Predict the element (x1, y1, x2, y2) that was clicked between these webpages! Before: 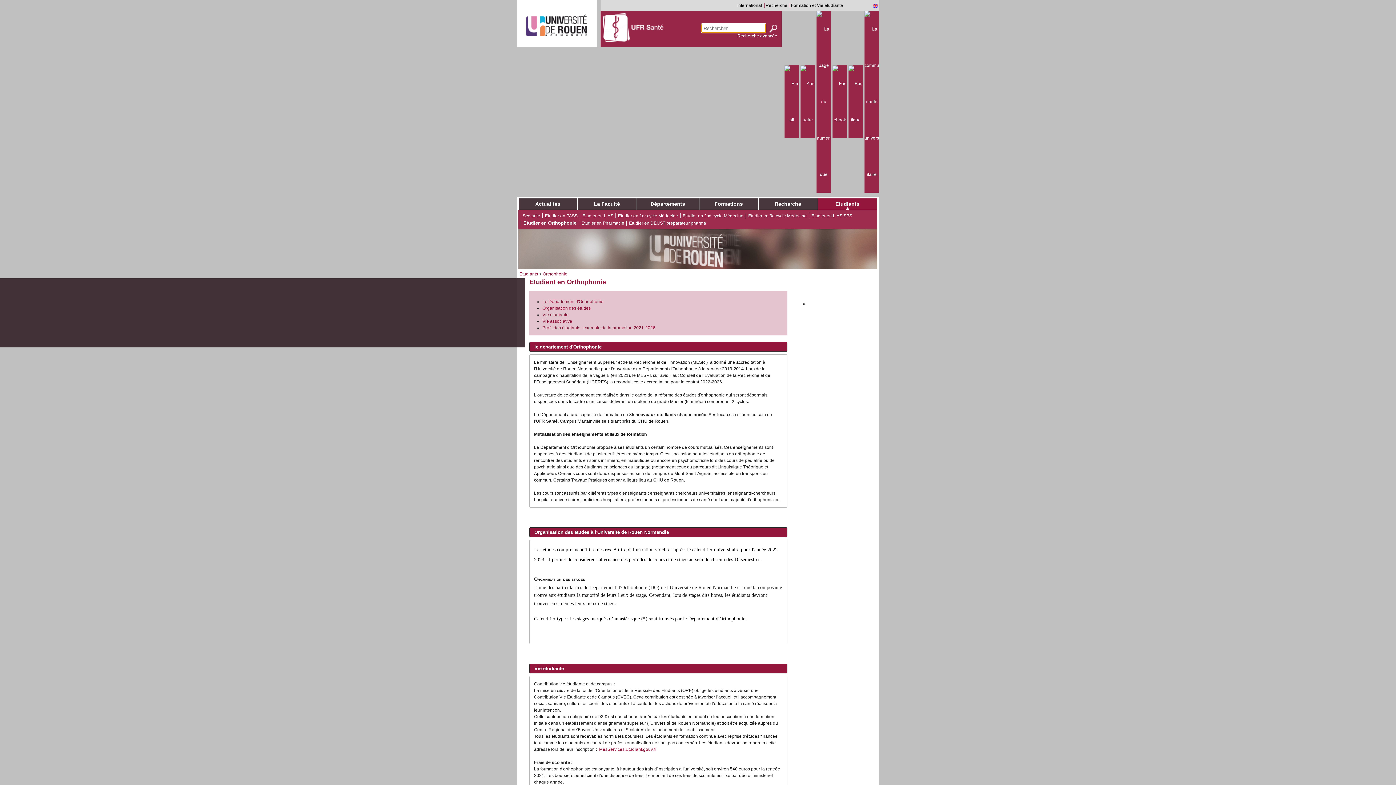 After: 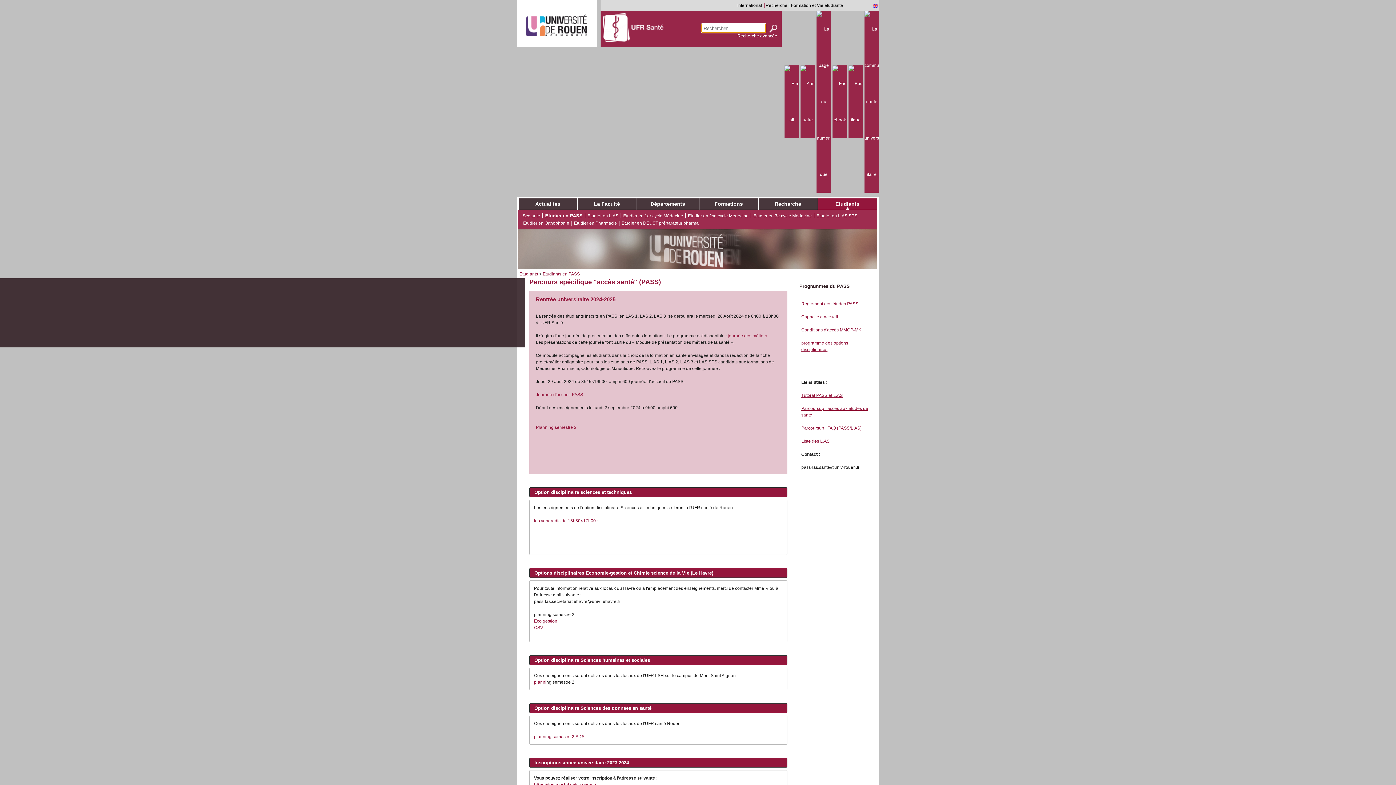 Action: label: Etudier en PASS bbox: (542, 213, 580, 218)